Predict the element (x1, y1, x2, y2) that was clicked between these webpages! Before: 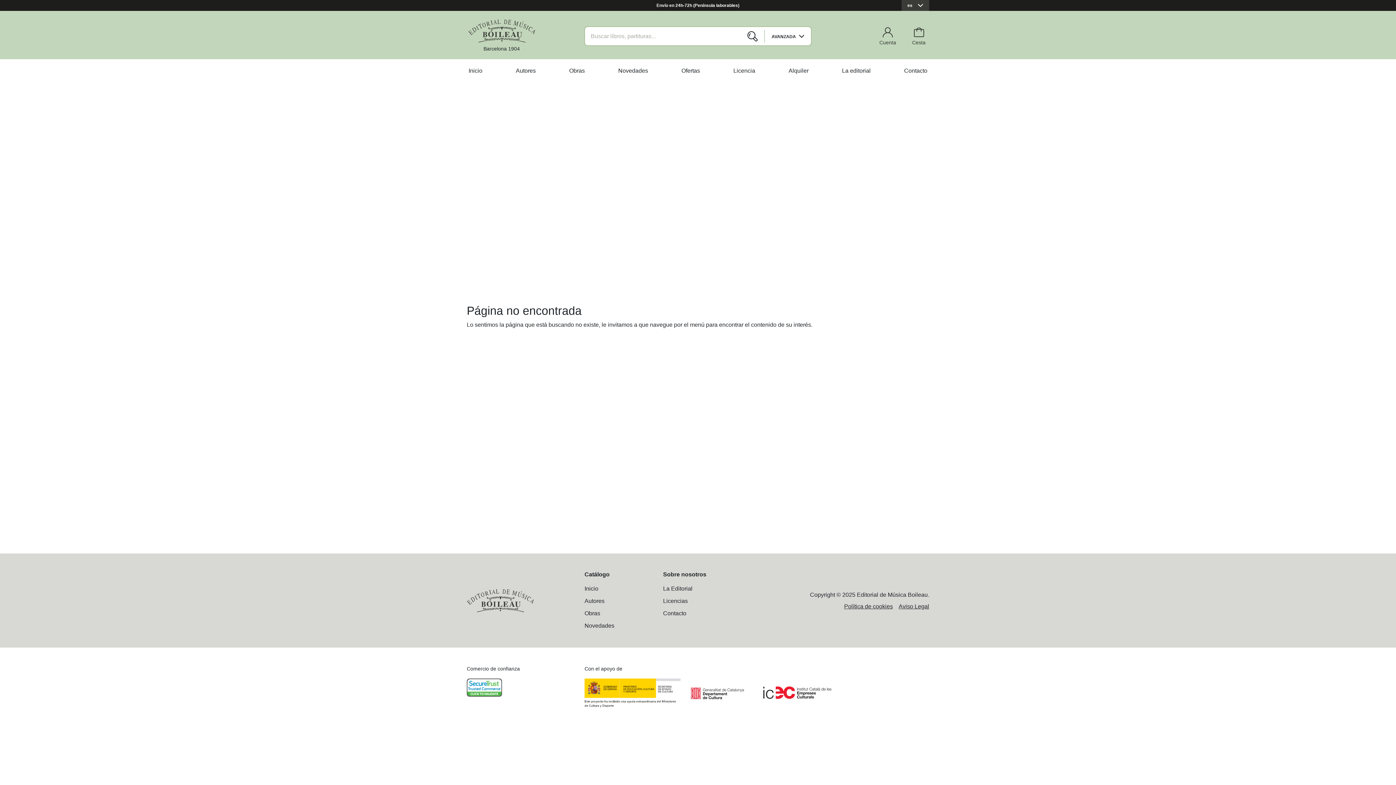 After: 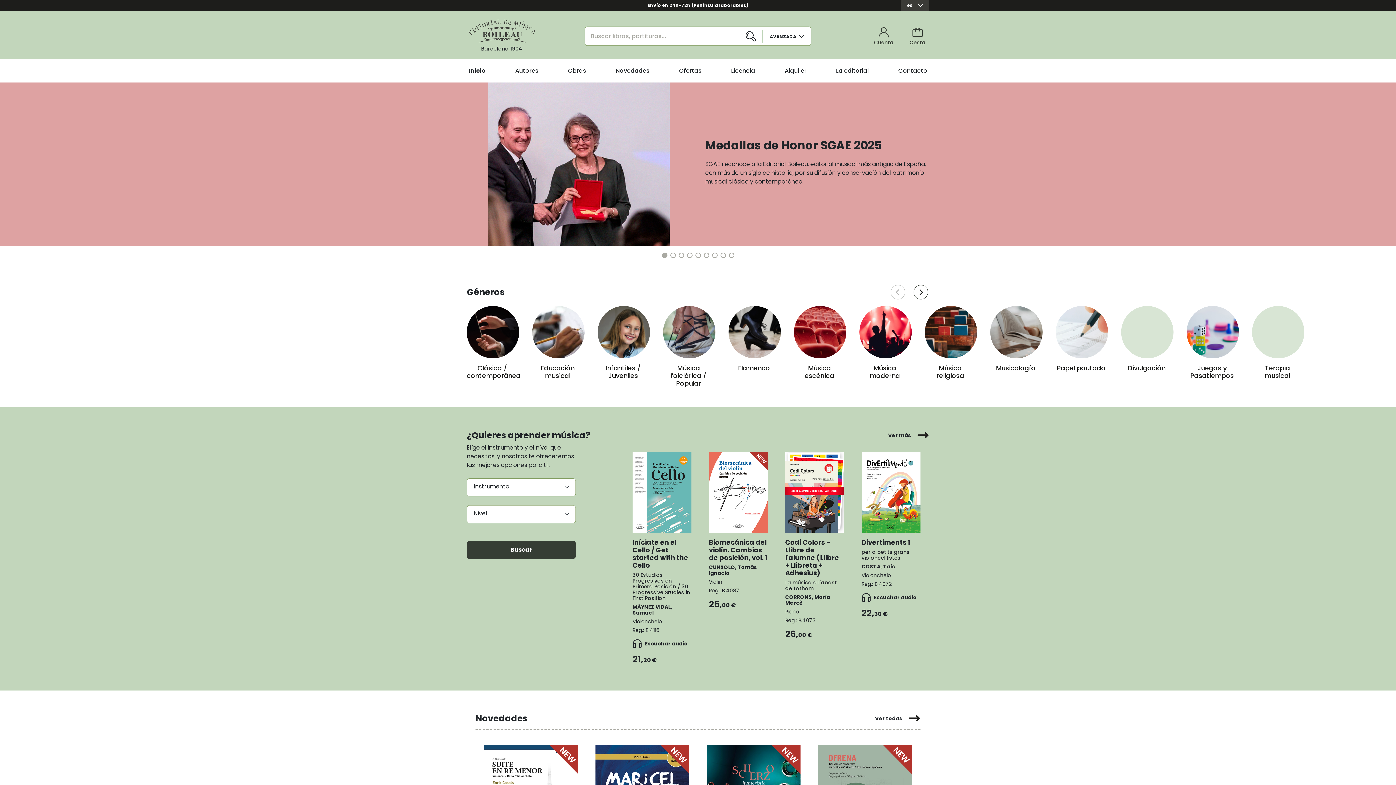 Action: bbox: (584, 585, 598, 592) label: Inicio